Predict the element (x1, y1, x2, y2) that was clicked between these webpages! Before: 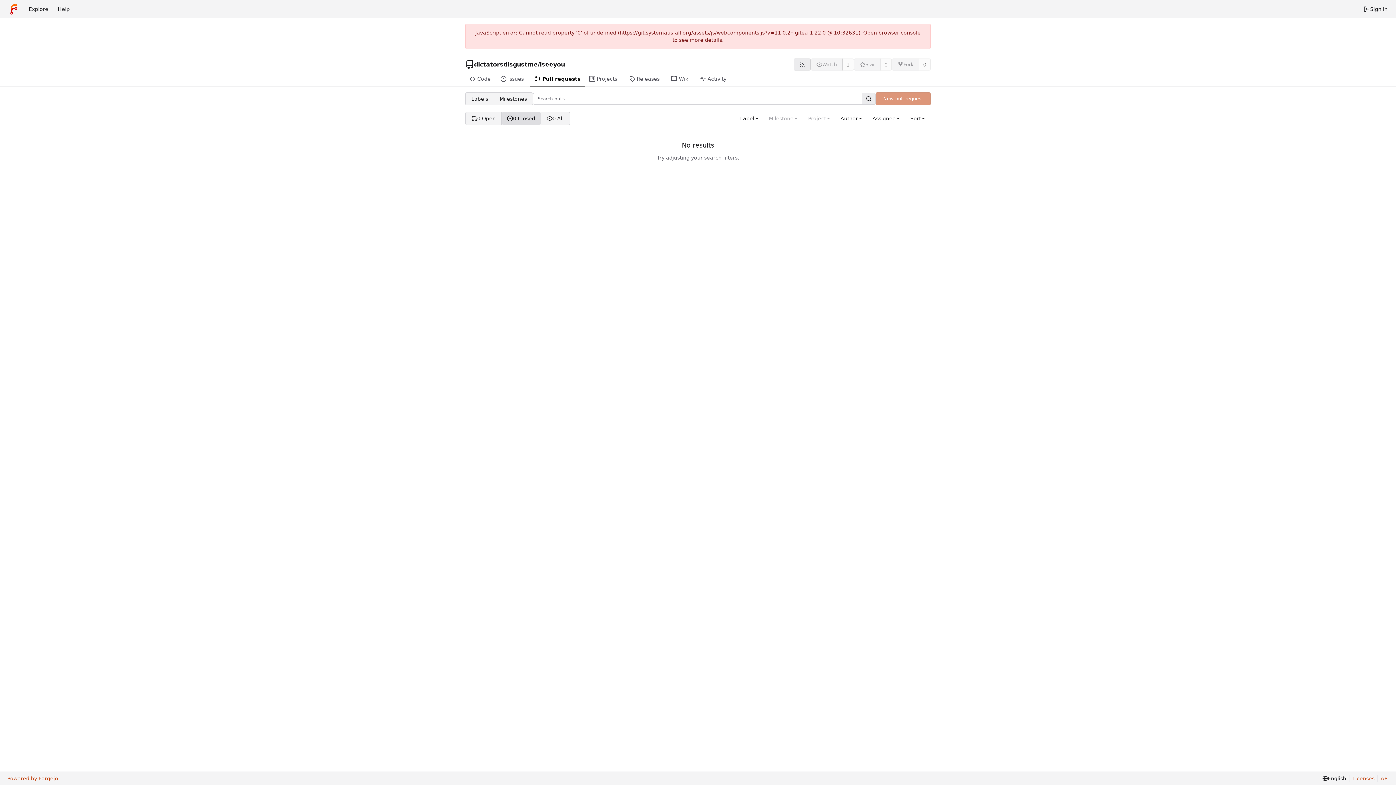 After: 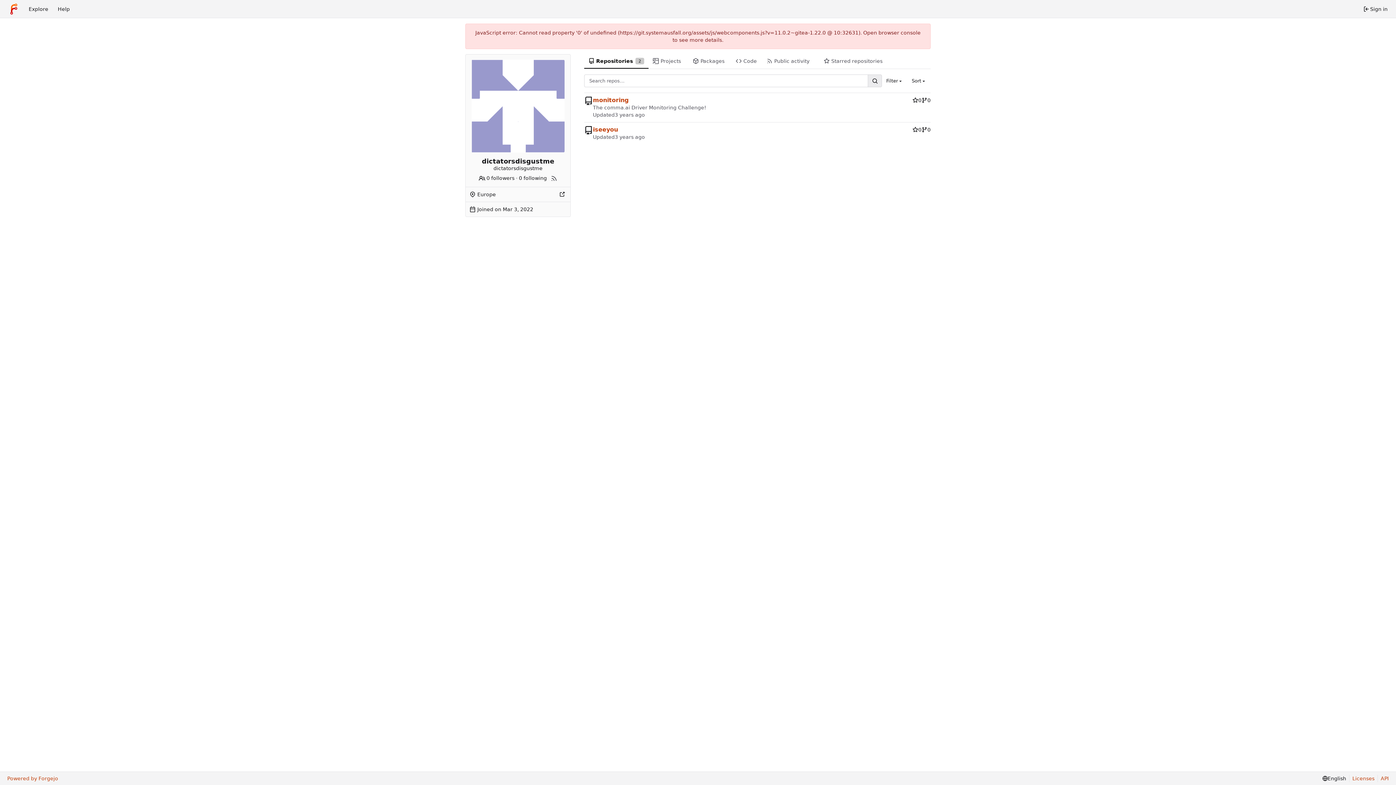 Action: bbox: (474, 60, 537, 68) label: dictatorsdisgustme